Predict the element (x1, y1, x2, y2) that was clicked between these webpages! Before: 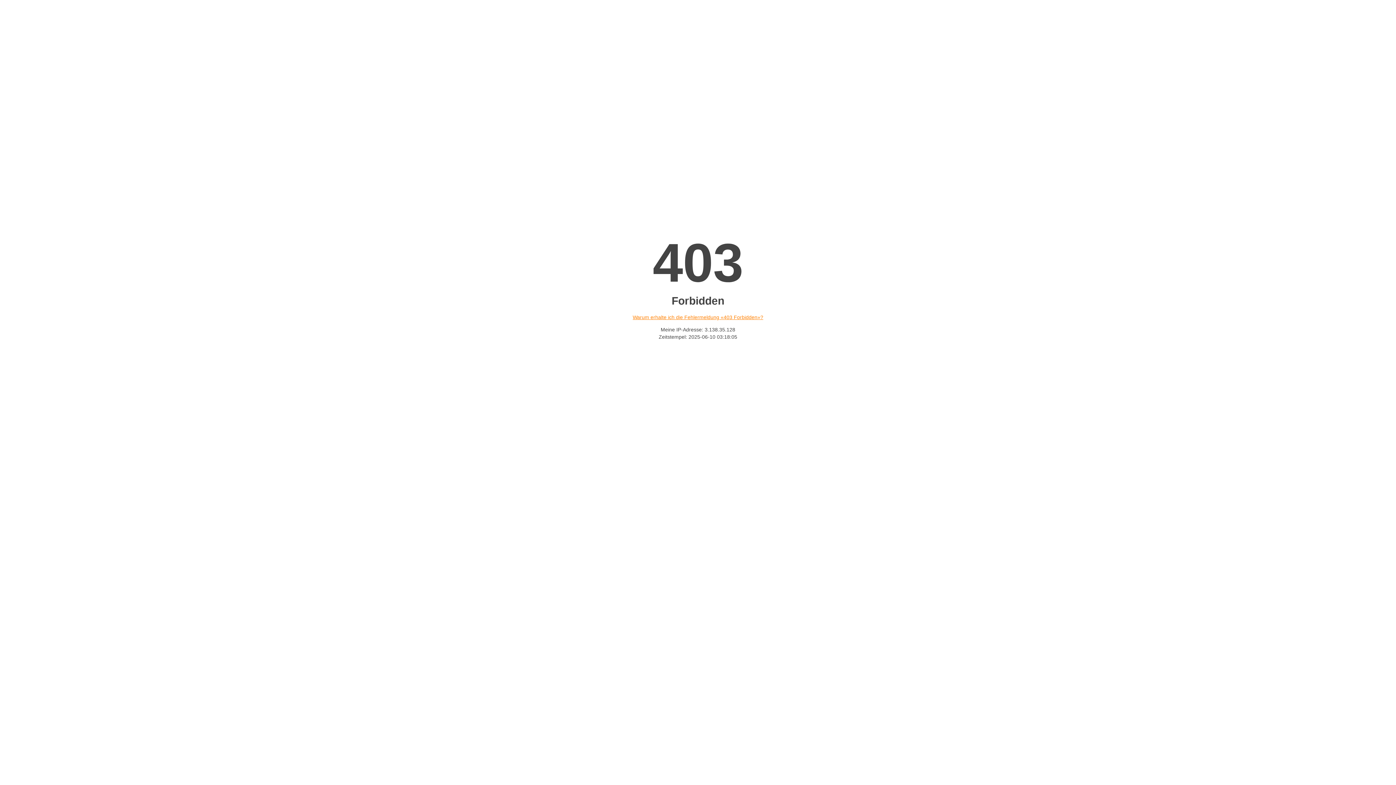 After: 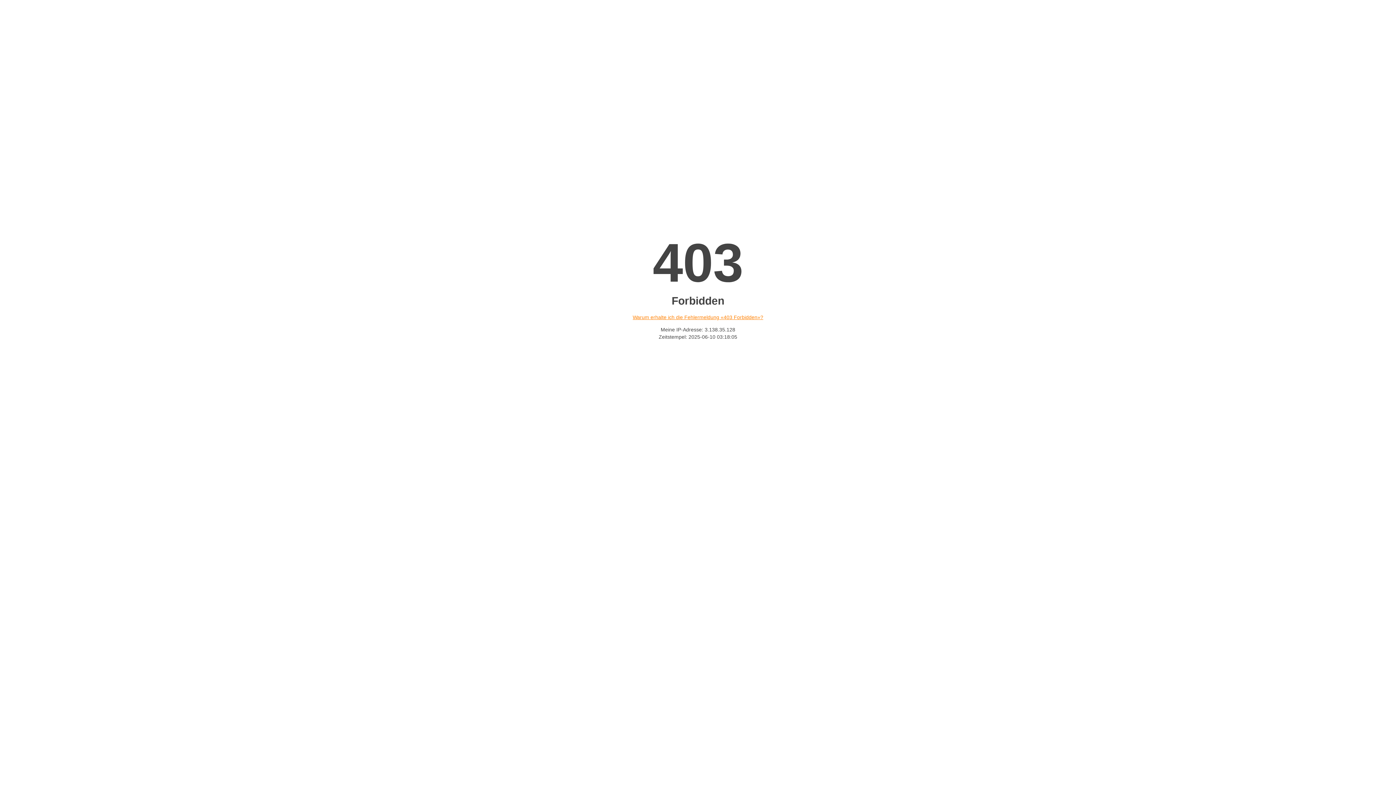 Action: label: Warum erhalte ich die Fehlermeldung «403 Forbidden»? bbox: (632, 314, 763, 320)